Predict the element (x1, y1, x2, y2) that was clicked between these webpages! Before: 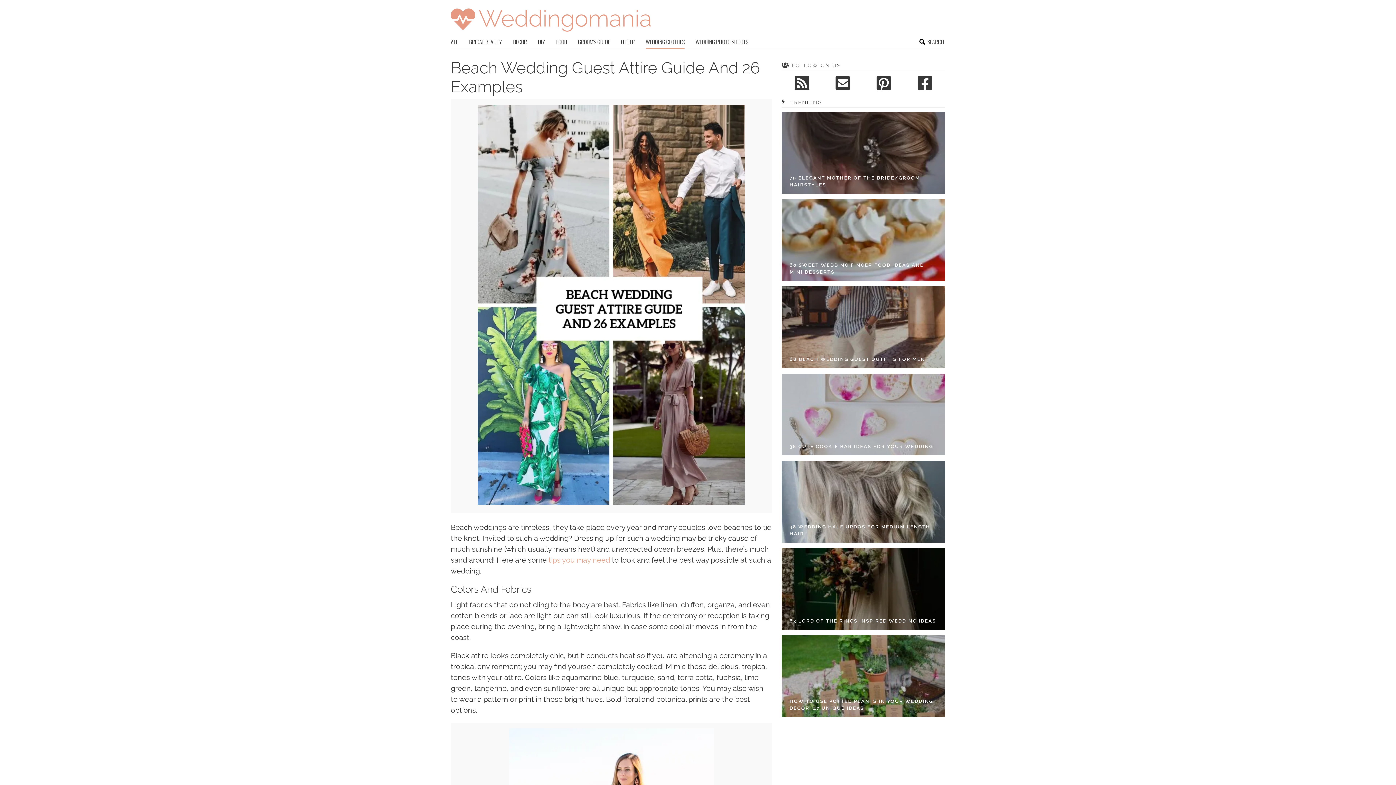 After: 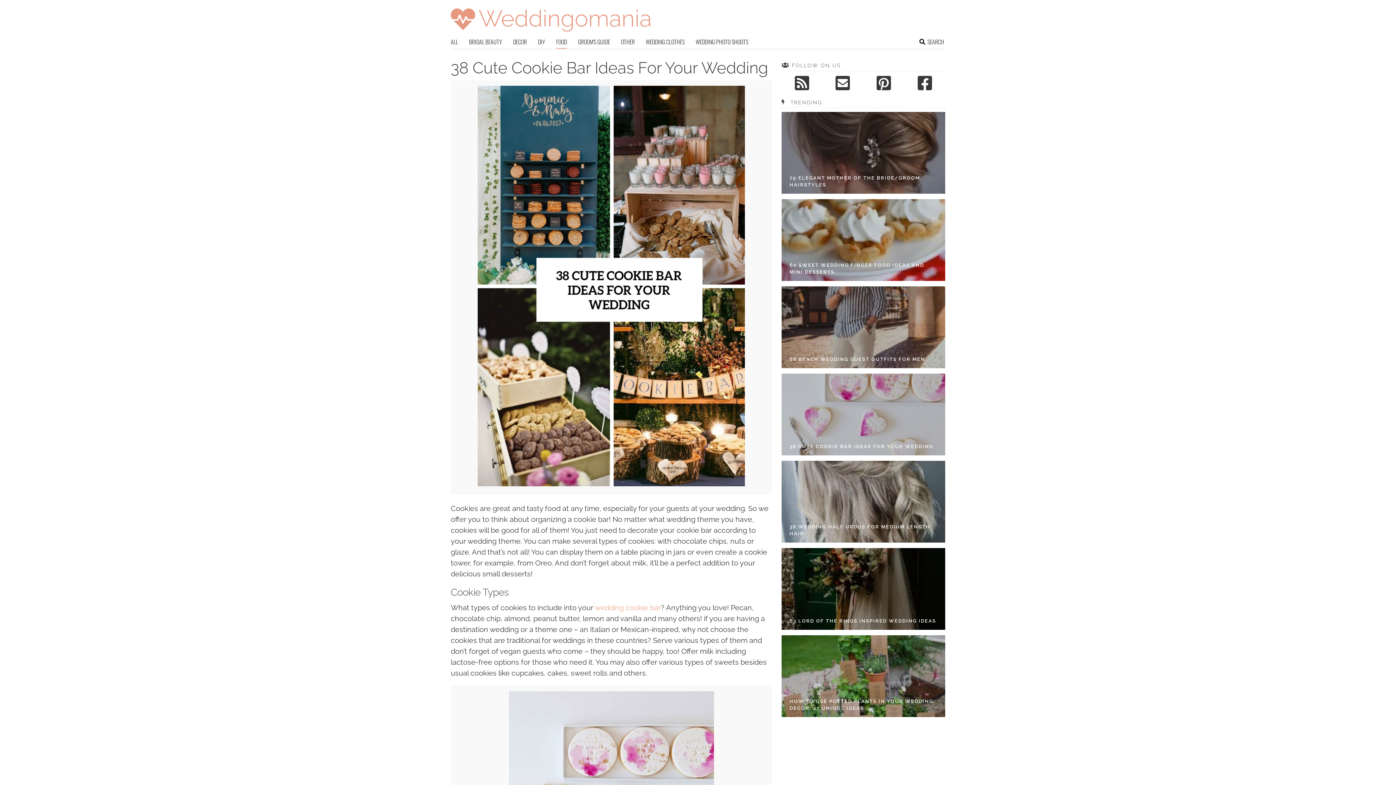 Action: bbox: (781, 373, 945, 455)